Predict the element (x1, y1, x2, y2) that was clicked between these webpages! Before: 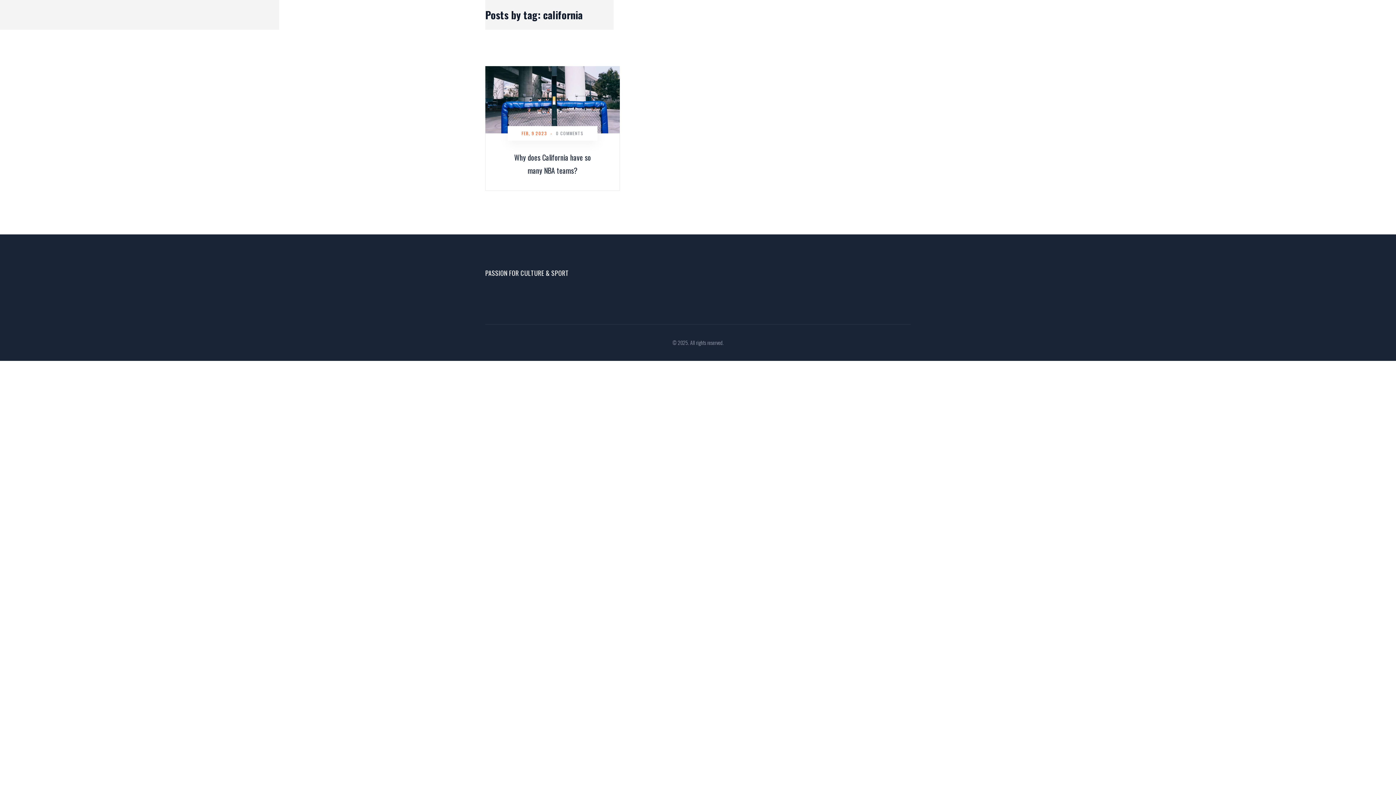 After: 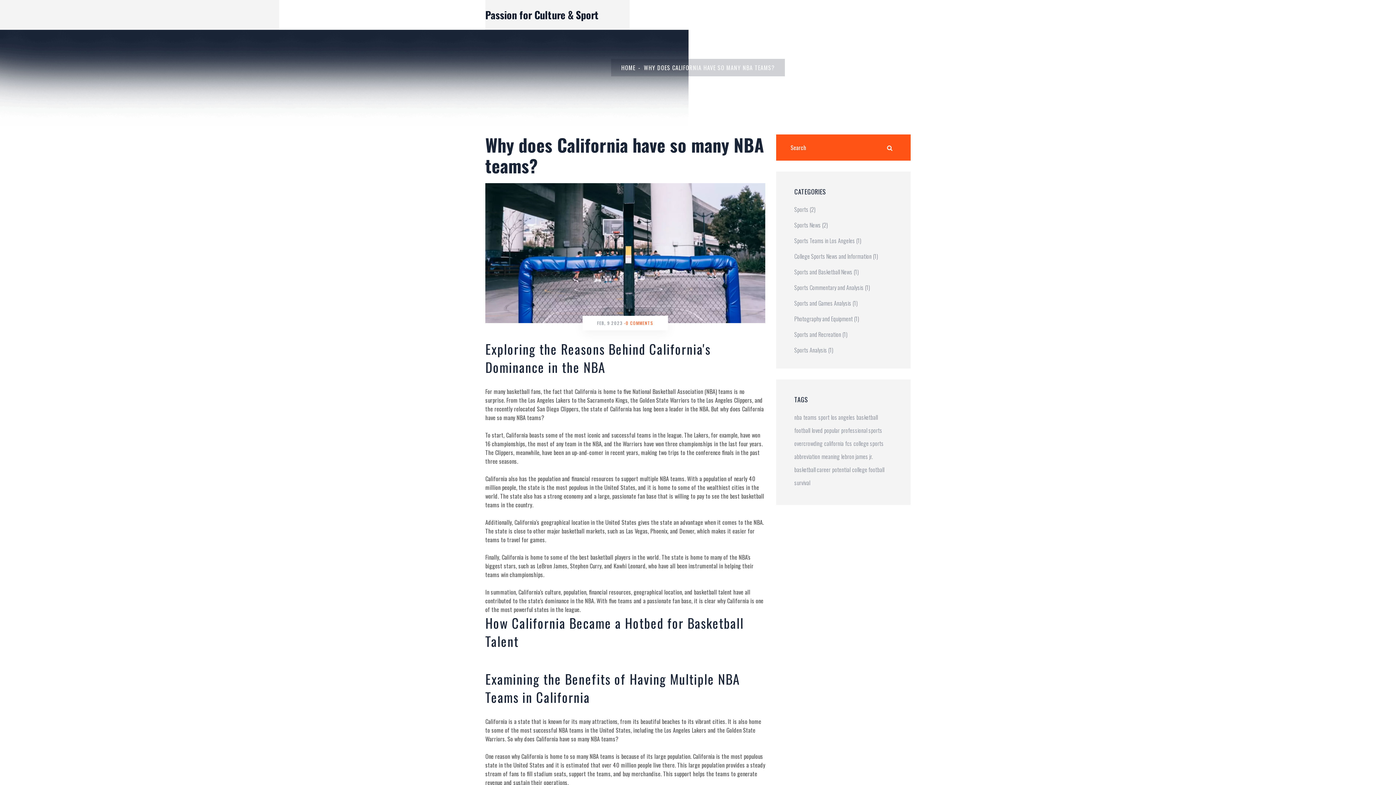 Action: bbox: (509, 150, 596, 177) label: Why does California have so many NBA teams?